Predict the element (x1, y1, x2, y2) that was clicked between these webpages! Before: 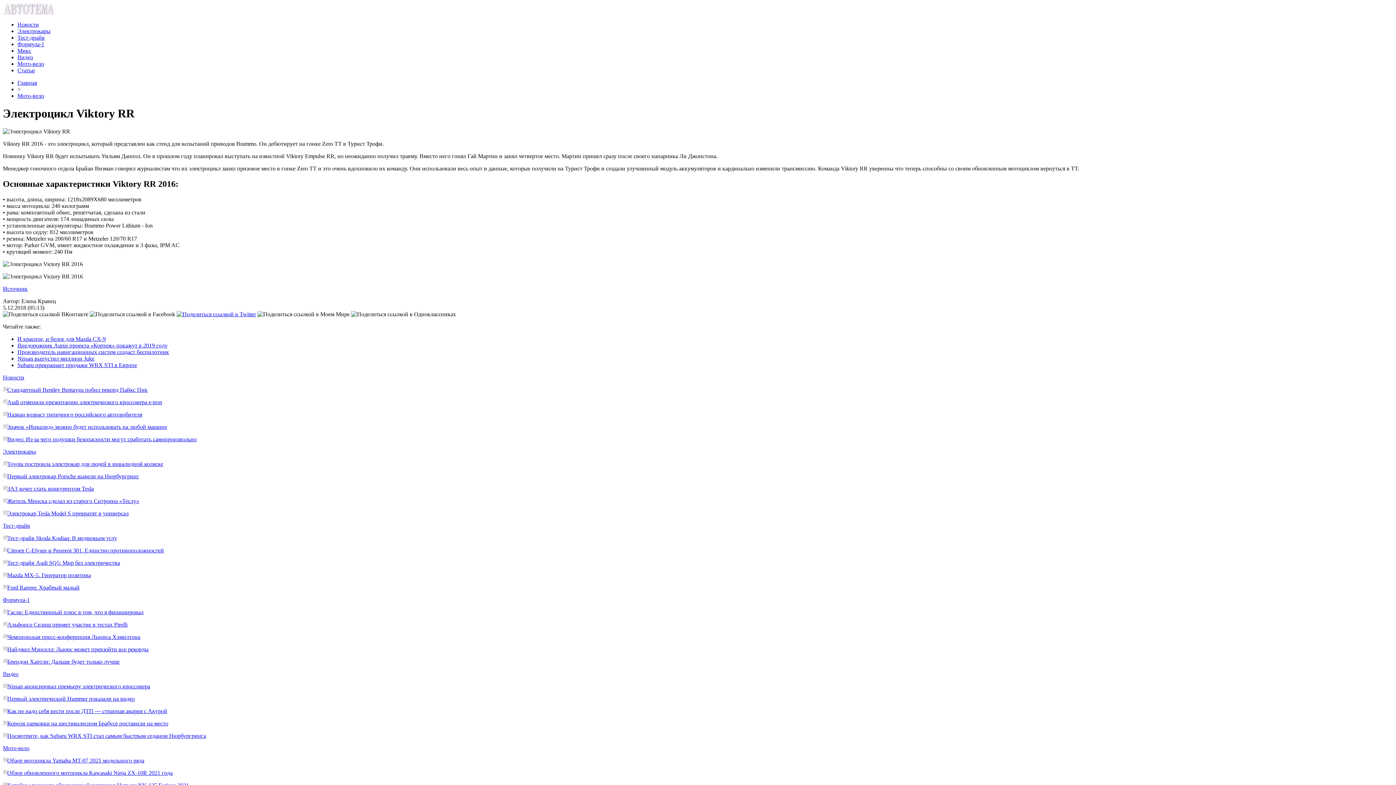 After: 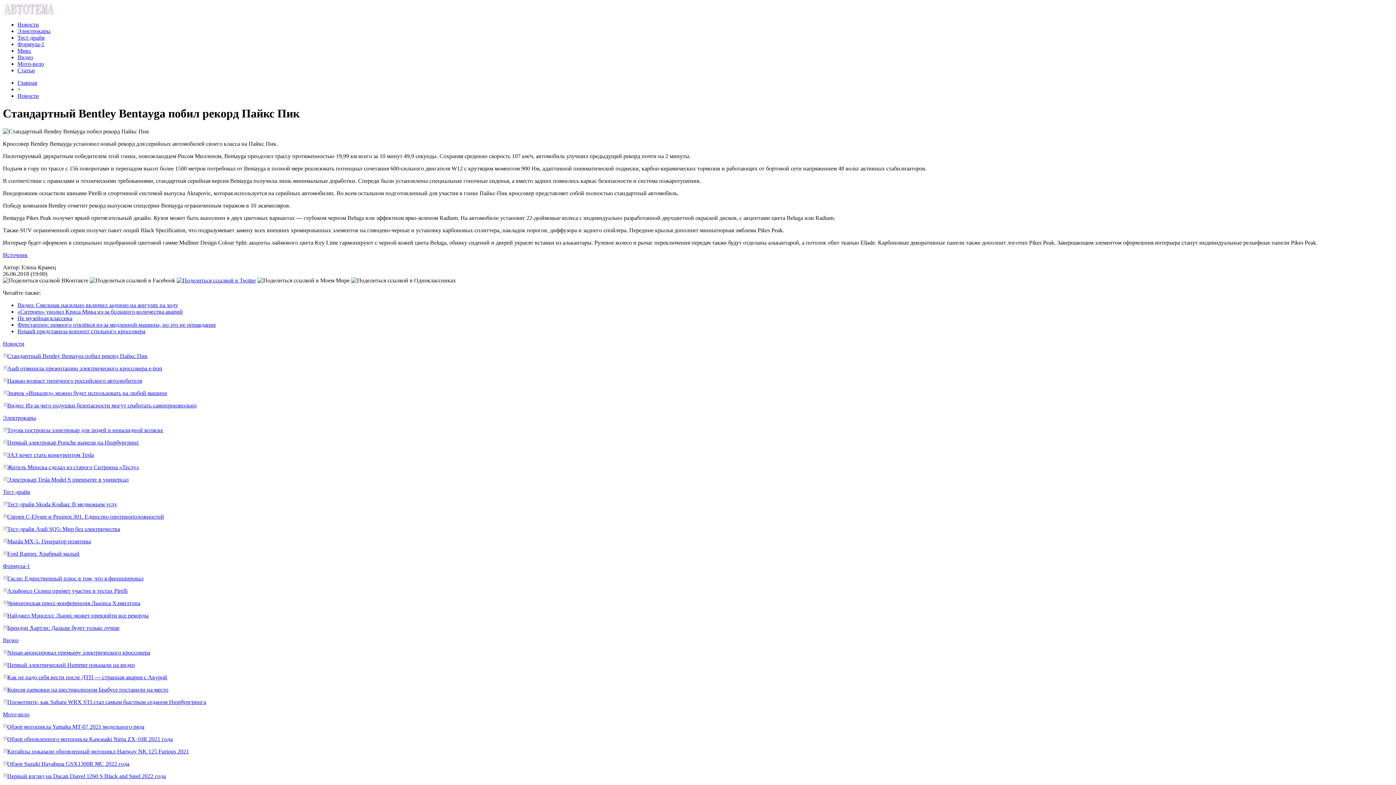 Action: bbox: (7, 386, 147, 392) label: Стандартный Bentley Bentayga побил рекорд Пайкс Пик